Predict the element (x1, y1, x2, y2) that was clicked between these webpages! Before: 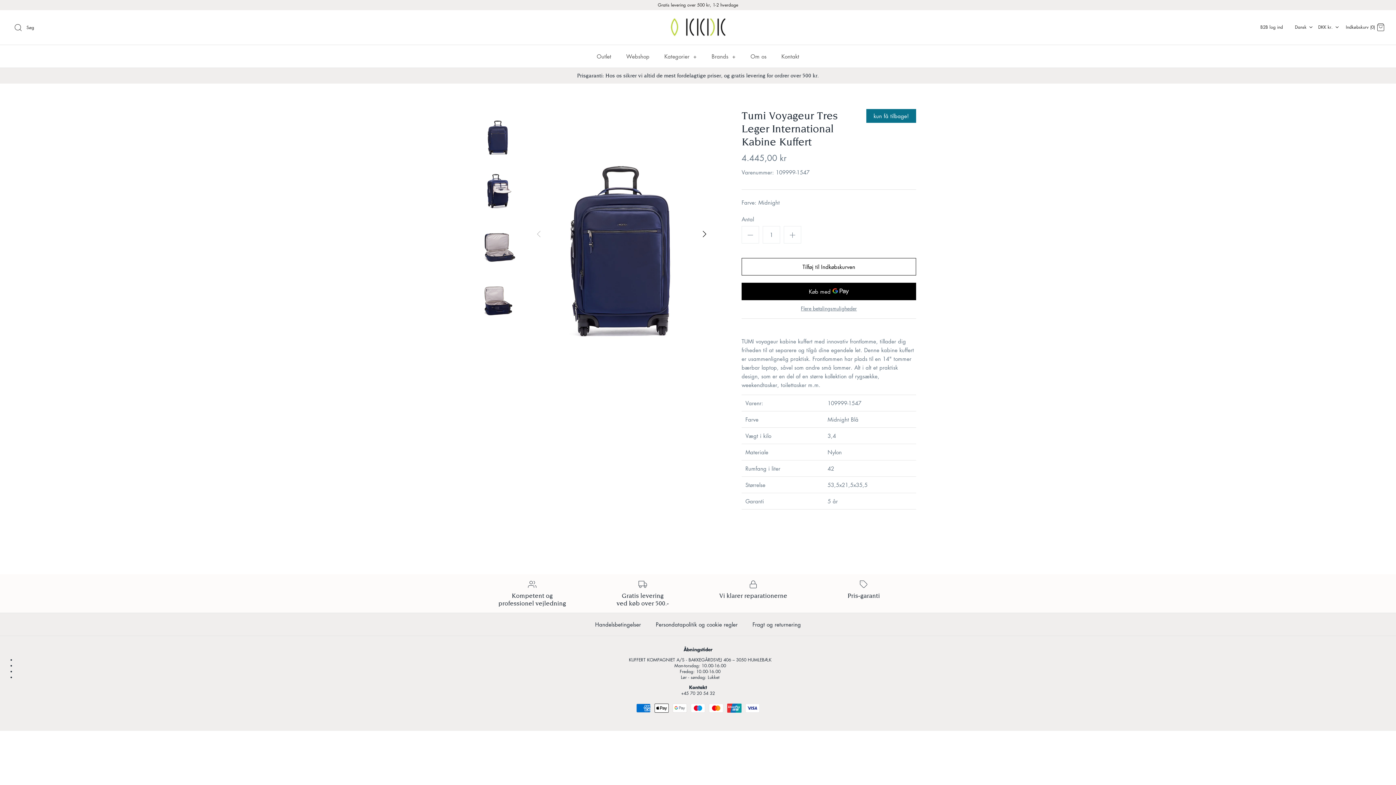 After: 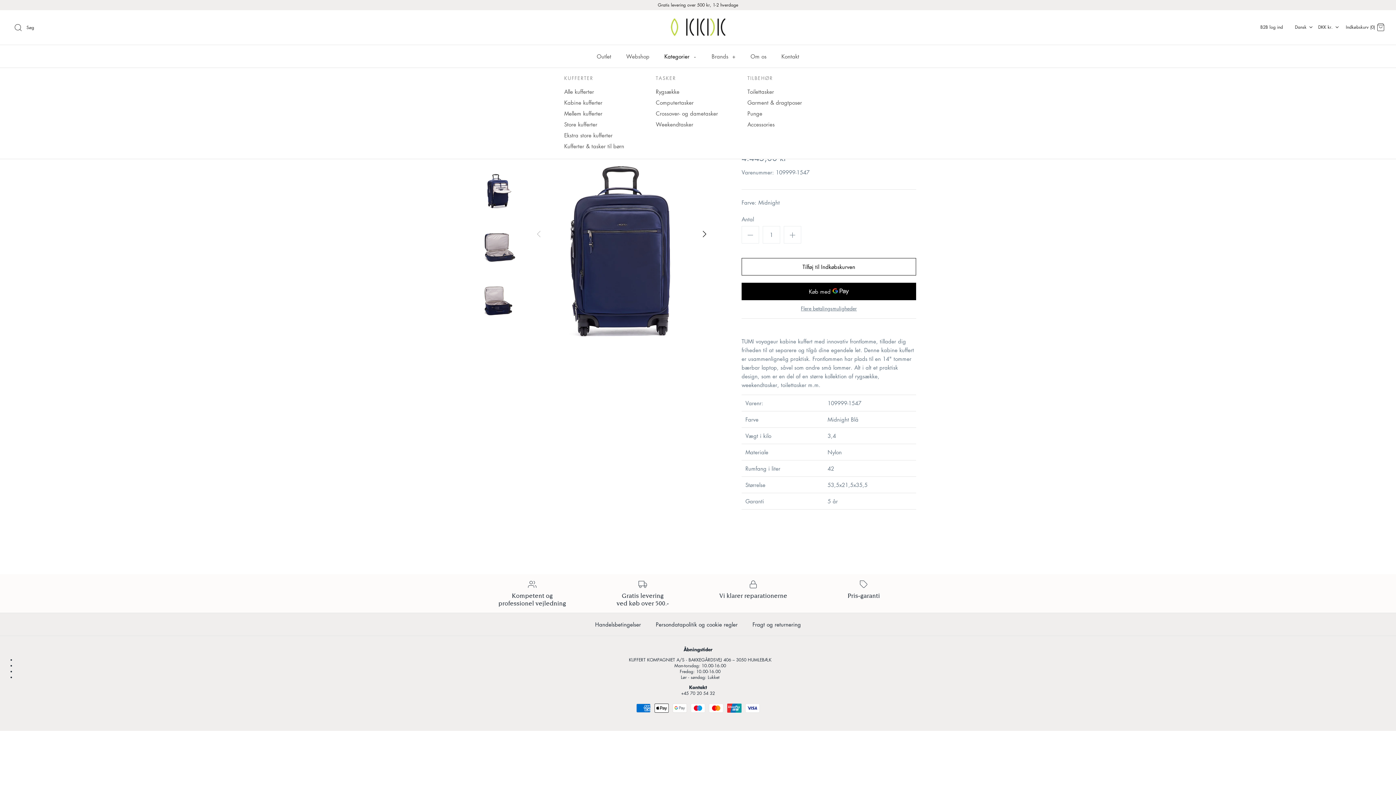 Action: label: Kategorier + bbox: (658, 45, 703, 67)